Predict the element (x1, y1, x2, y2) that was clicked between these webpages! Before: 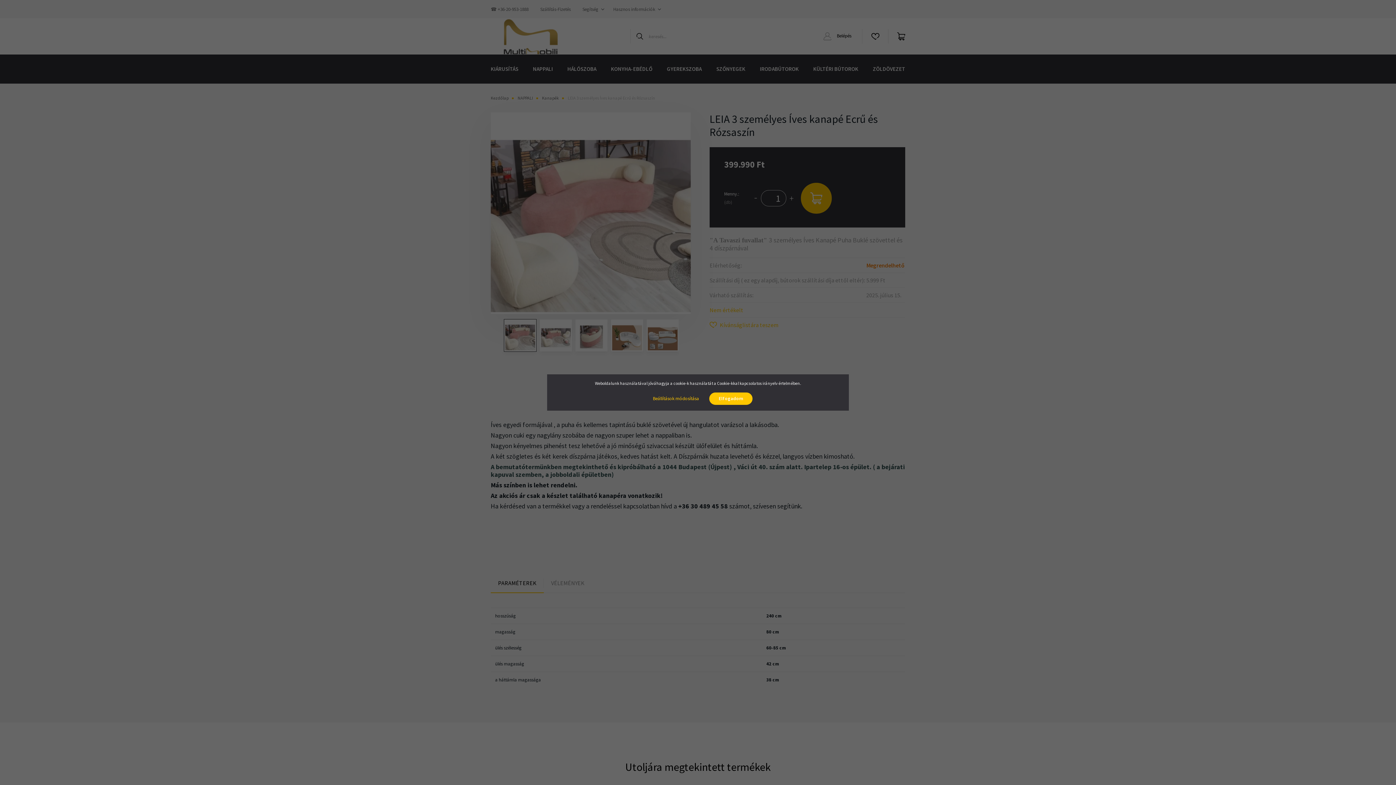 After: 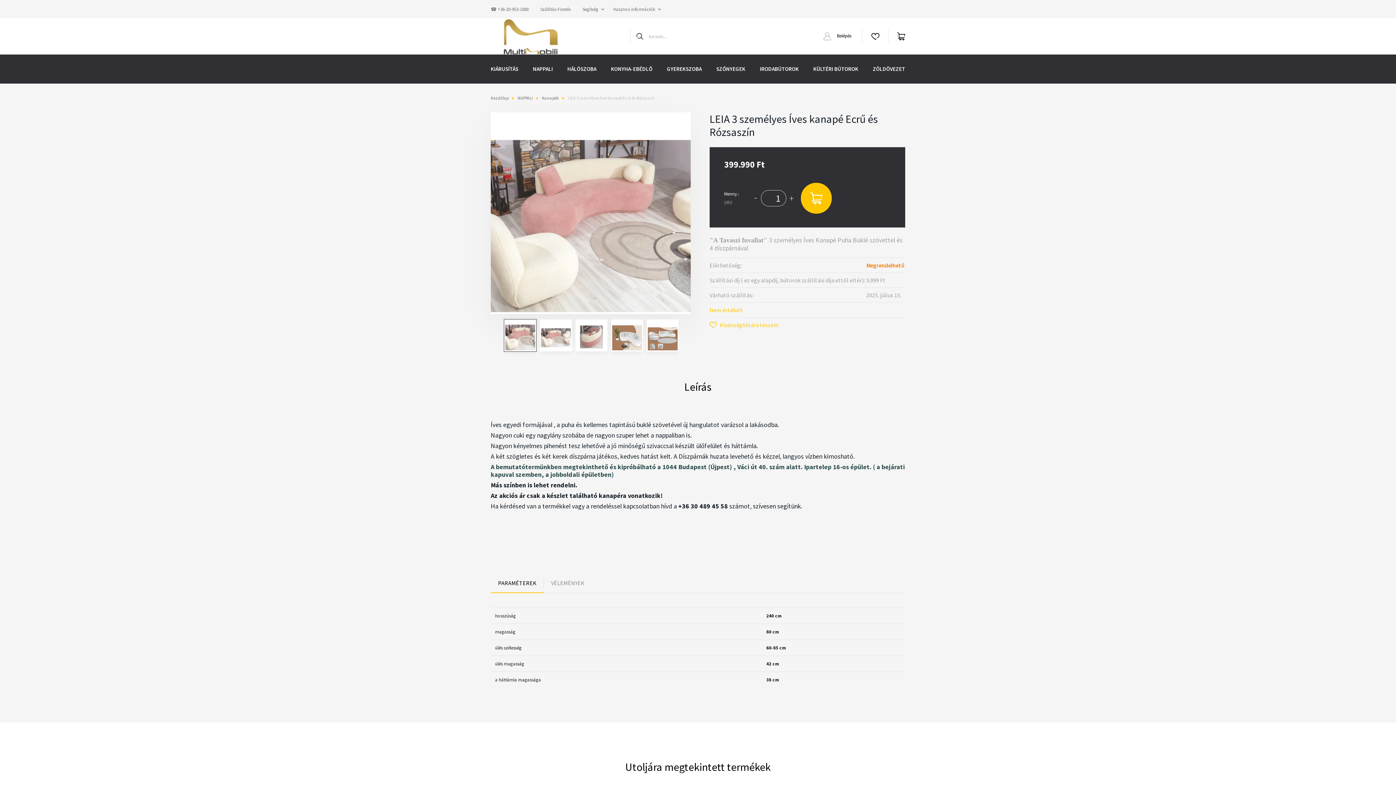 Action: bbox: (709, 392, 752, 405) label: Elfogadom